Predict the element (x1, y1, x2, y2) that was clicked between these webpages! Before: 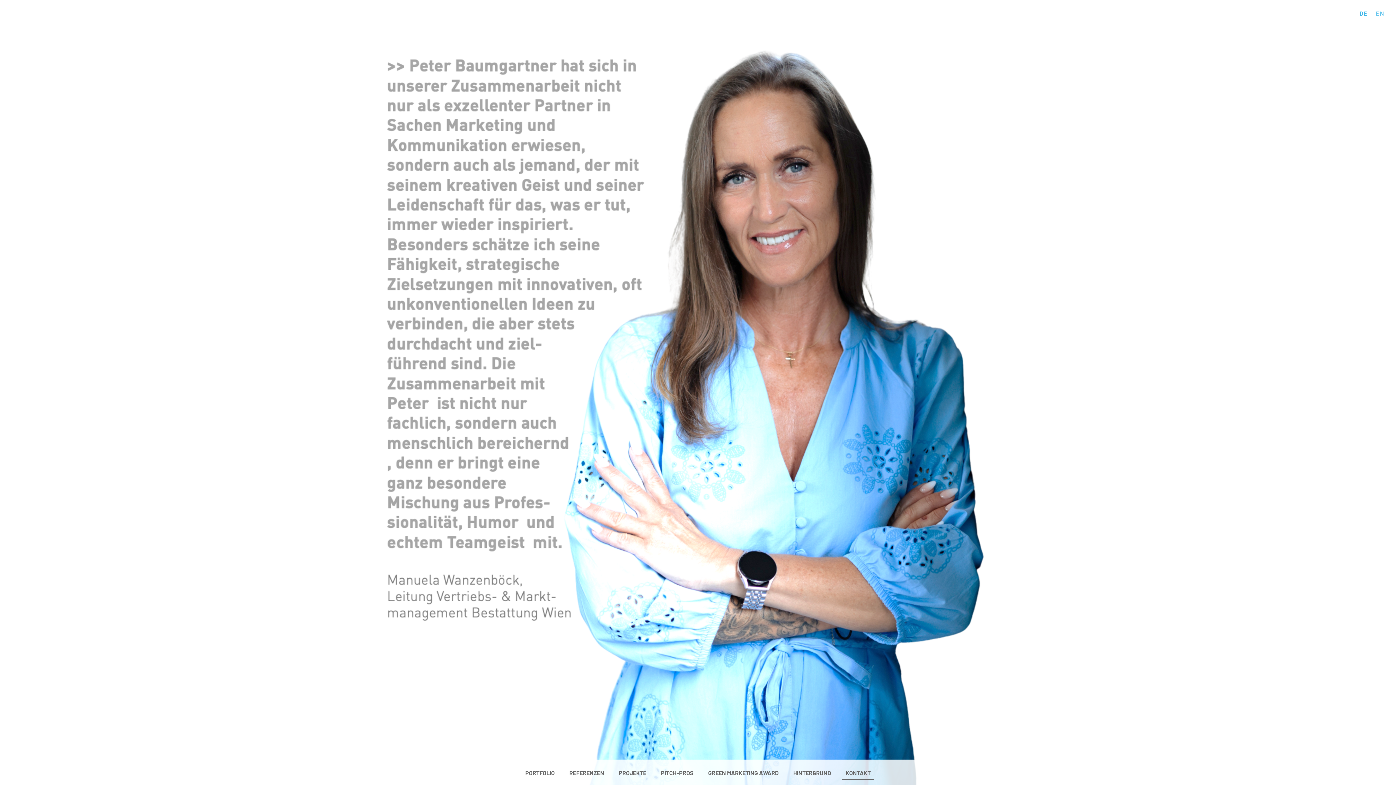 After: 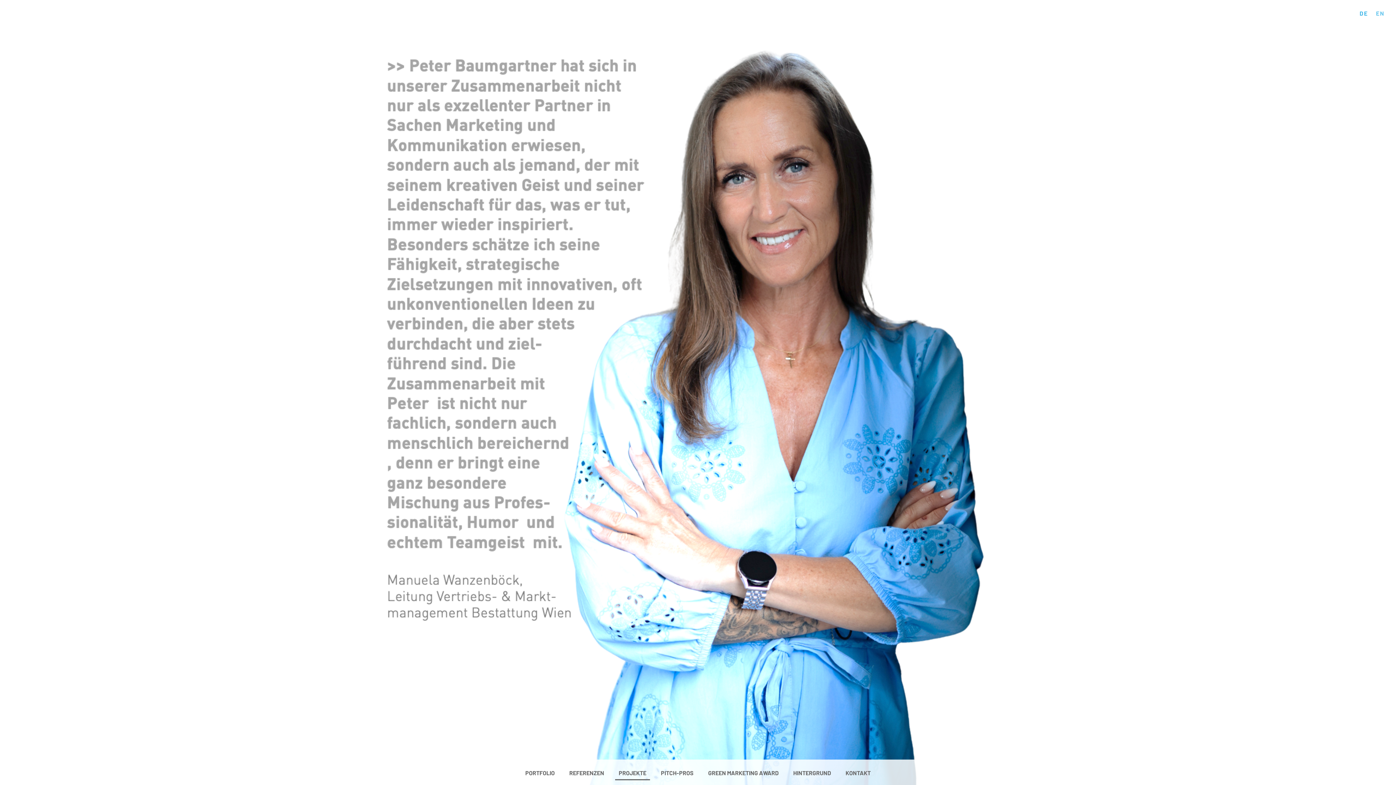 Action: bbox: (615, 767, 650, 779) label: PROJEKTE